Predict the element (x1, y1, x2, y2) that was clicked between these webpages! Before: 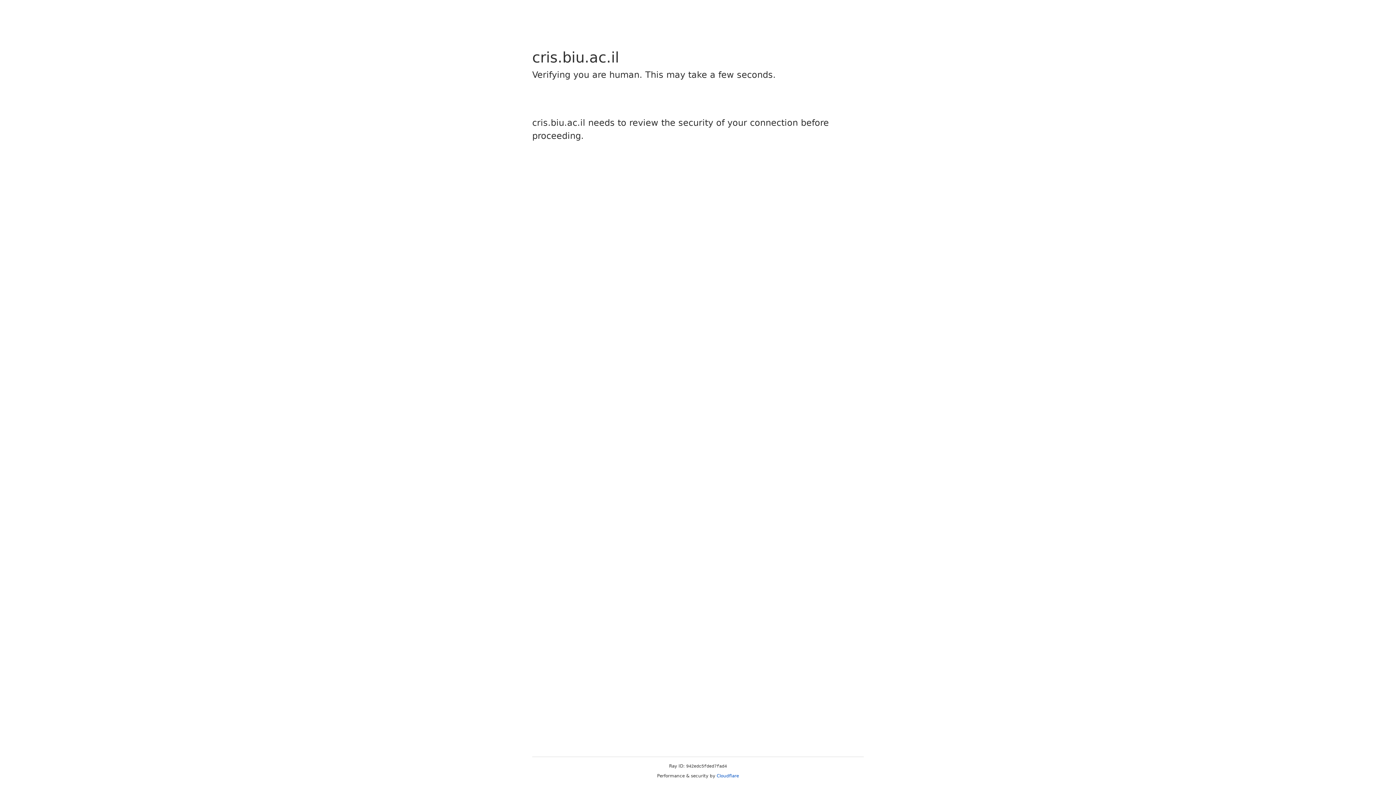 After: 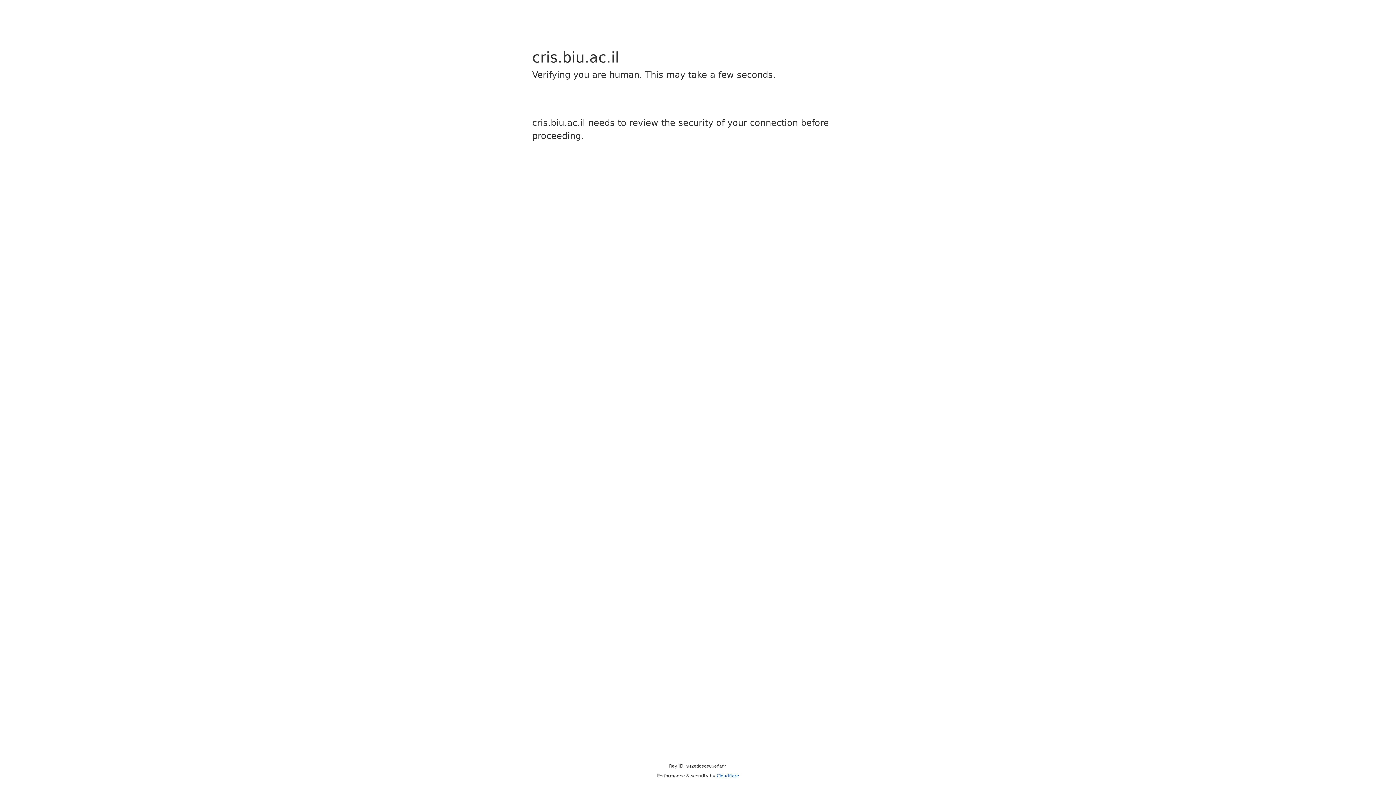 Action: bbox: (716, 773, 739, 778) label: Cloudflare